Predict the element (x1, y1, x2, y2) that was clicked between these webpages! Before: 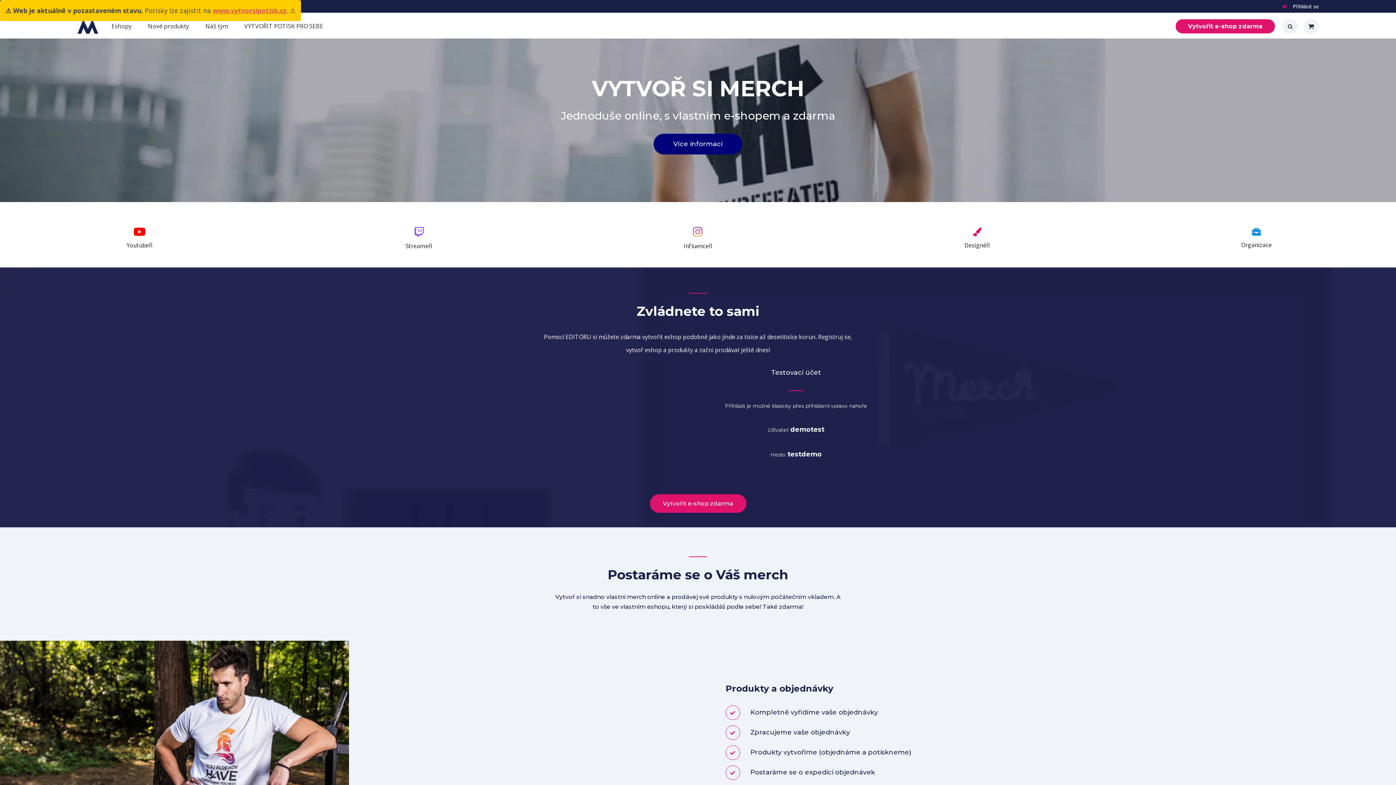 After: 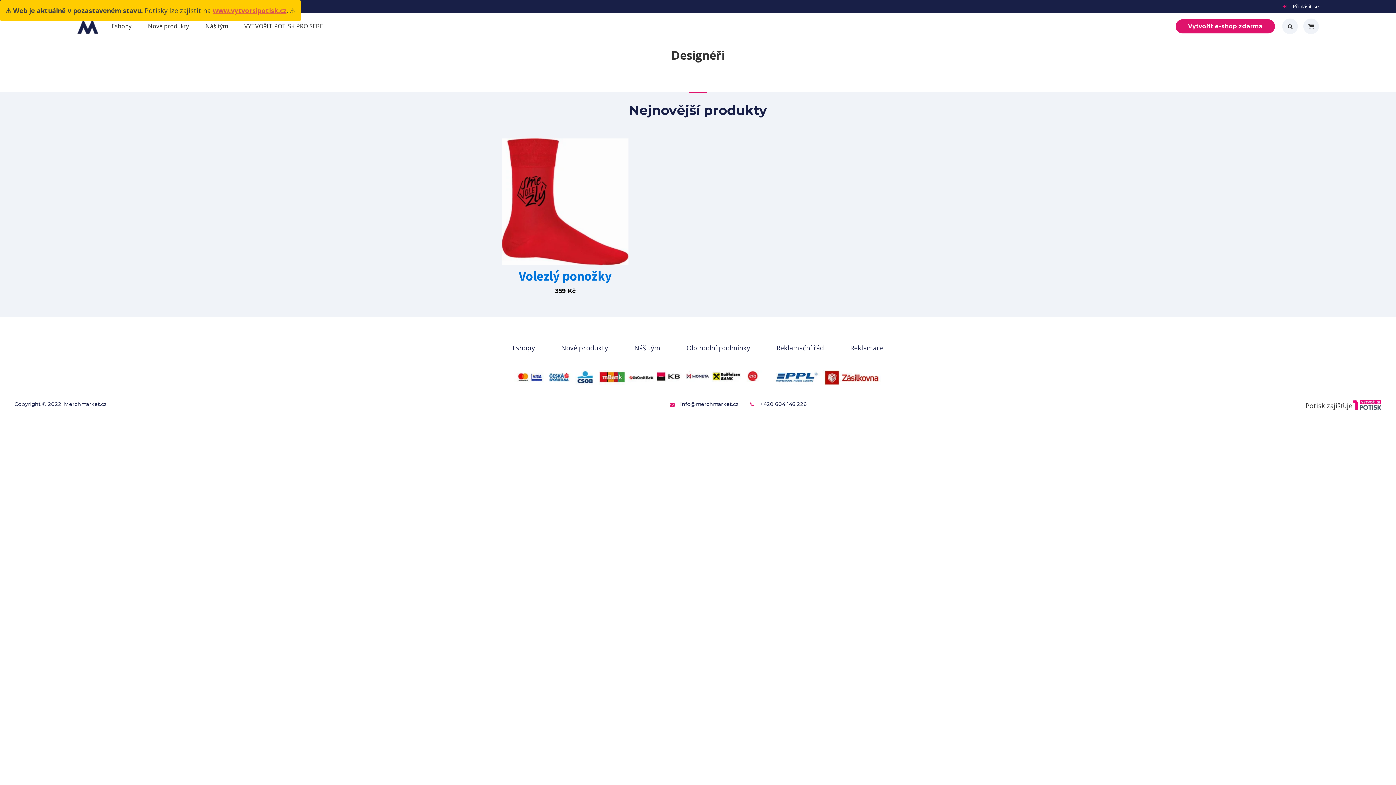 Action: label: Designéři bbox: (837, 202, 1117, 267)